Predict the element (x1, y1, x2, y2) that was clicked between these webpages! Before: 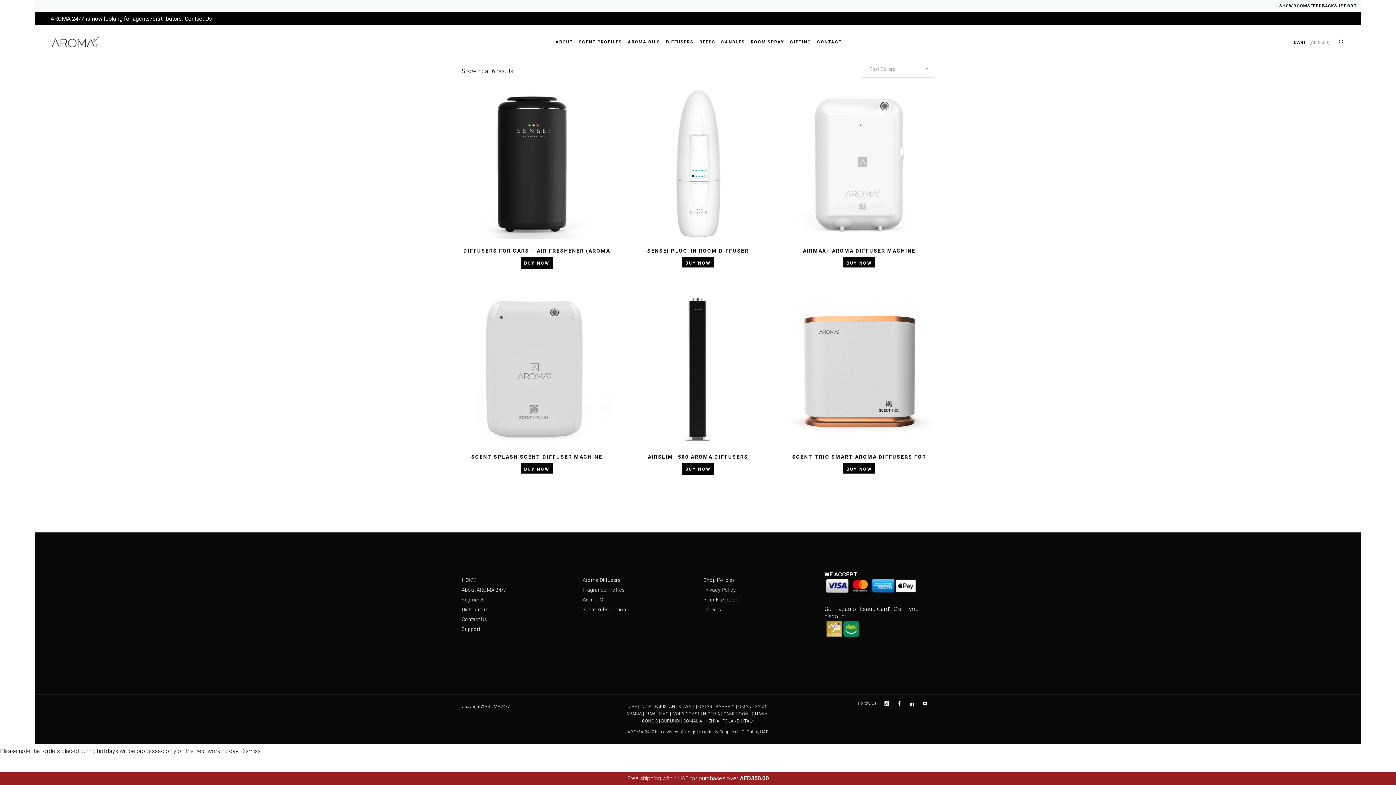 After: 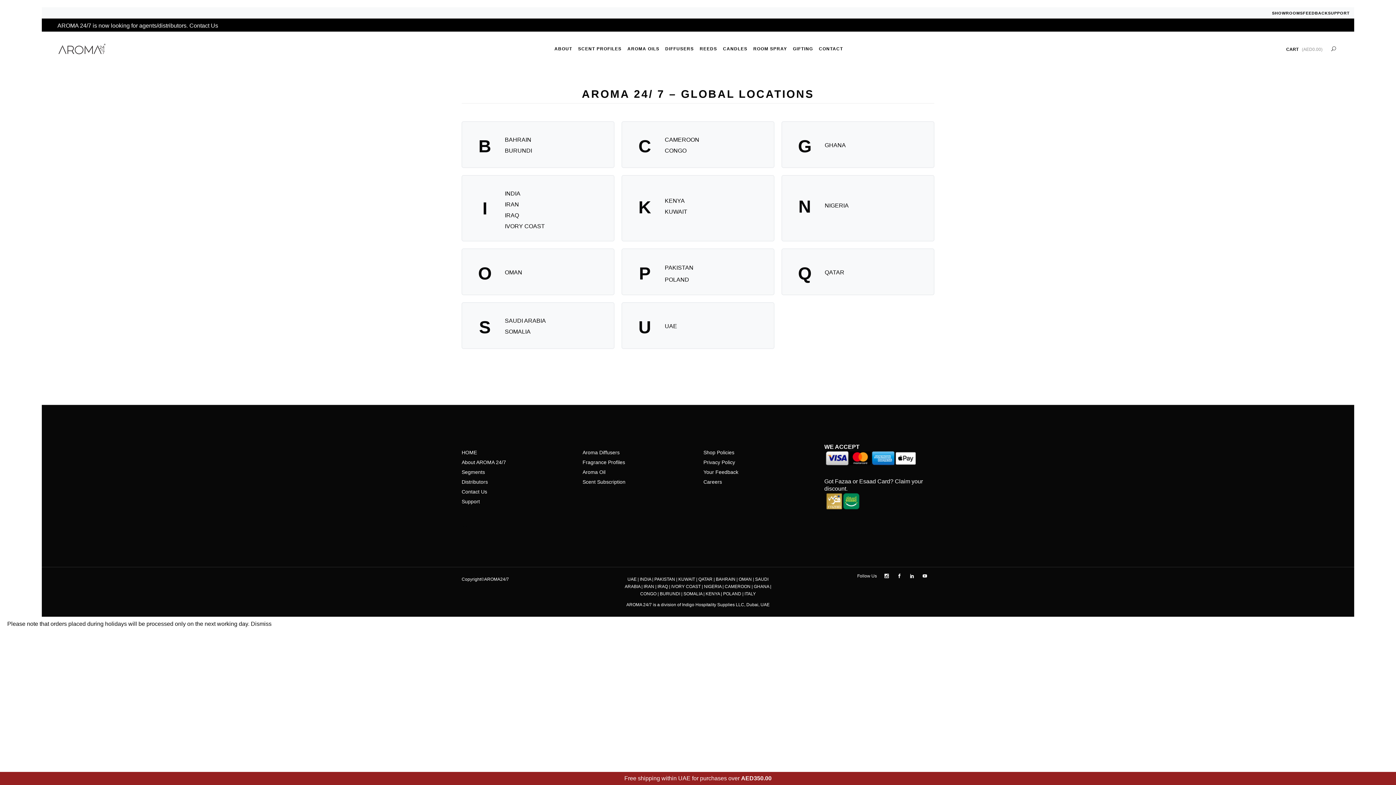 Action: bbox: (461, 606, 488, 612) label: Distributors